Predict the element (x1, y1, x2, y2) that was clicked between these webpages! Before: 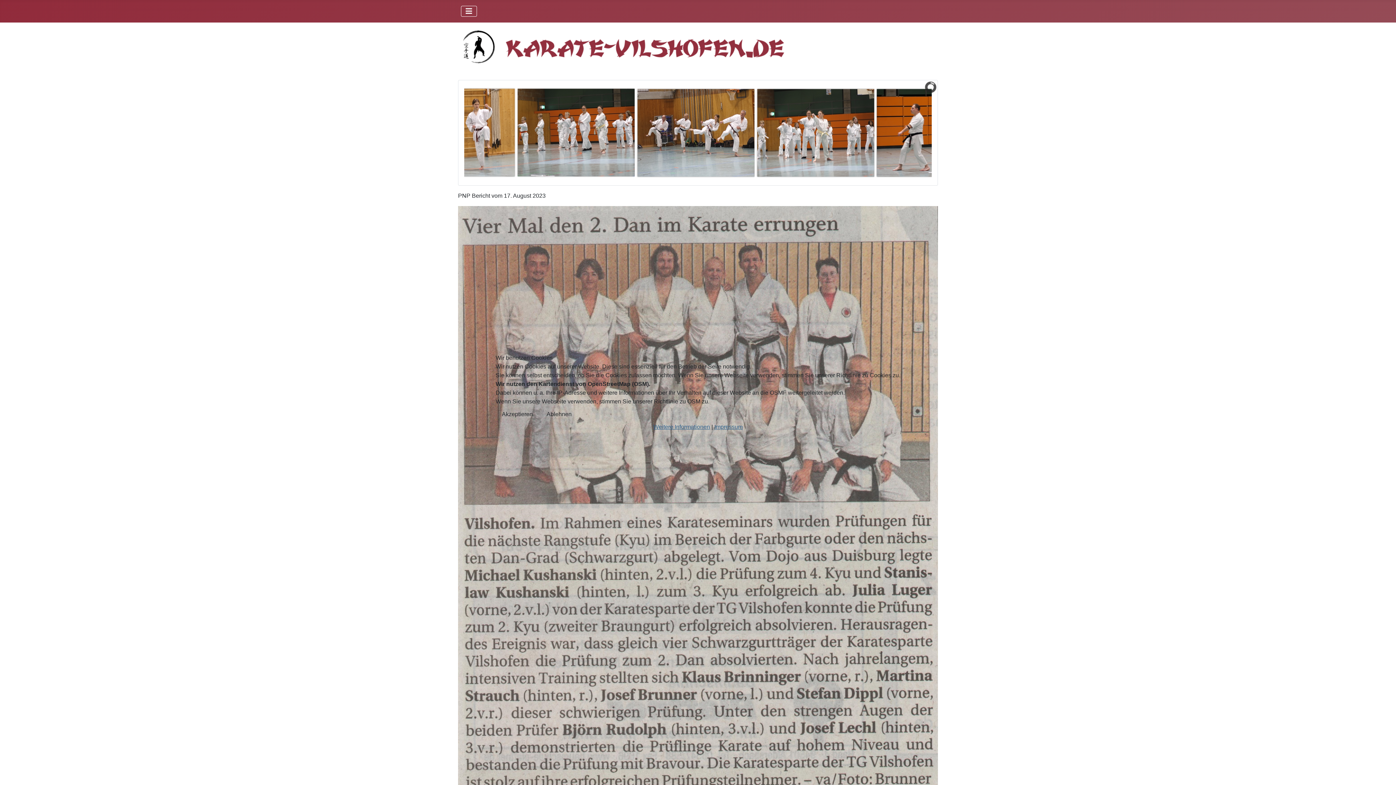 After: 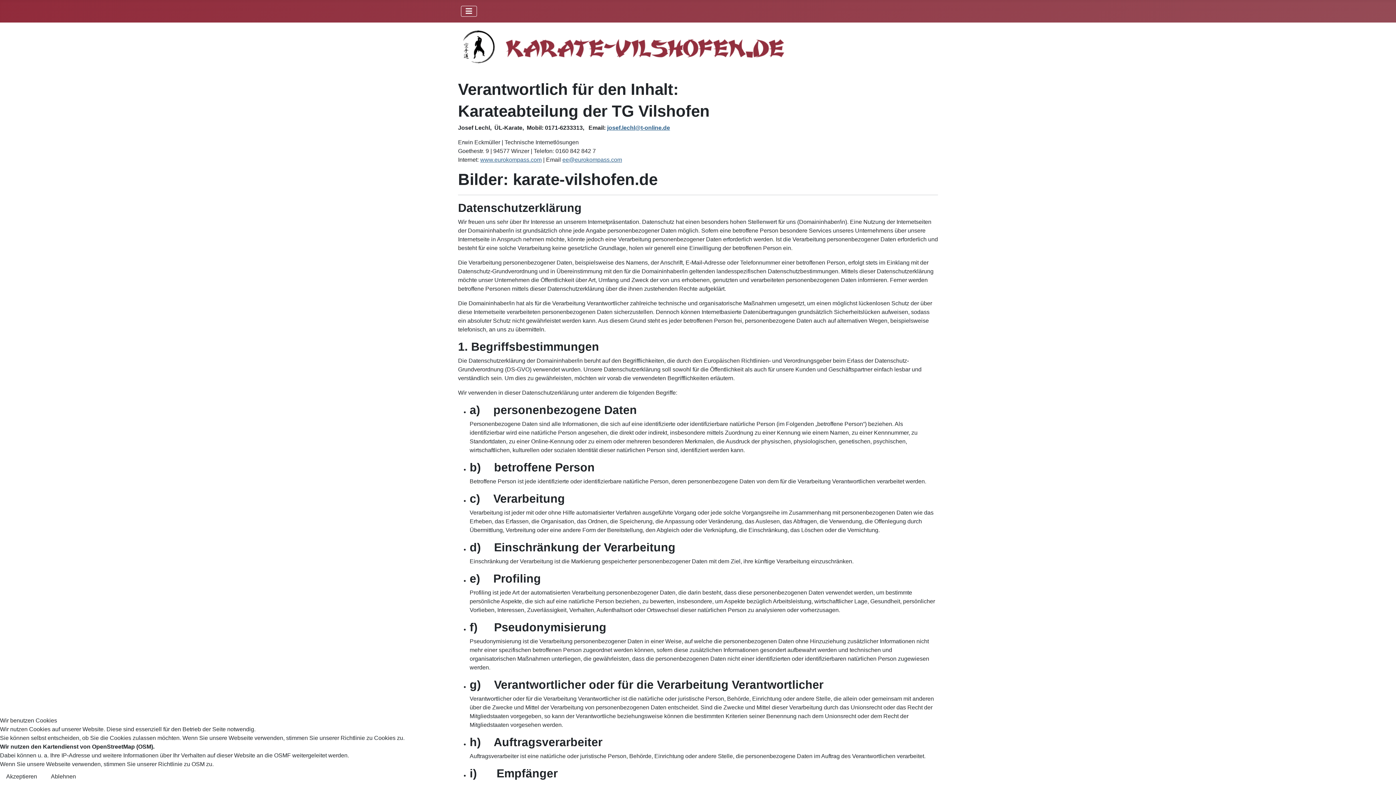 Action: label: Impressum bbox: (714, 423, 742, 430)